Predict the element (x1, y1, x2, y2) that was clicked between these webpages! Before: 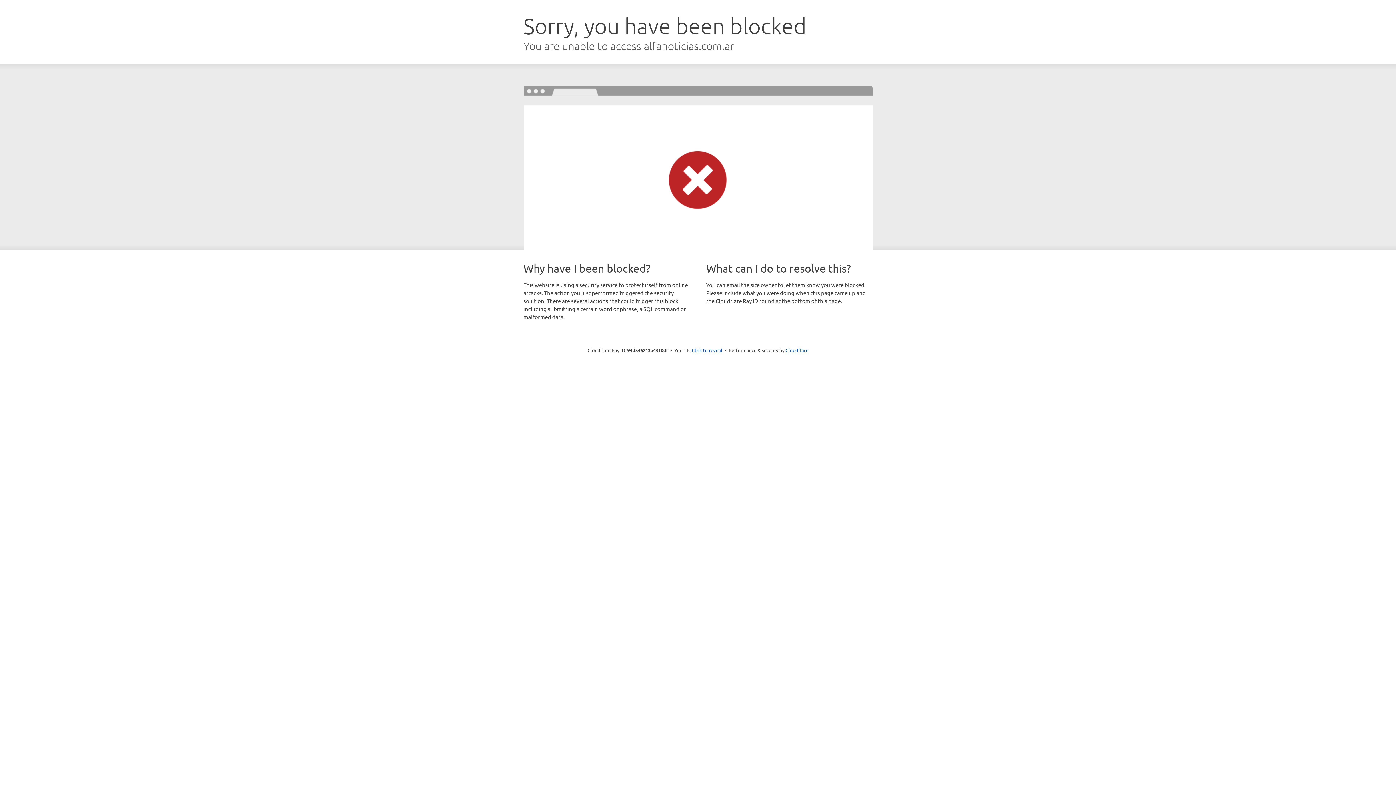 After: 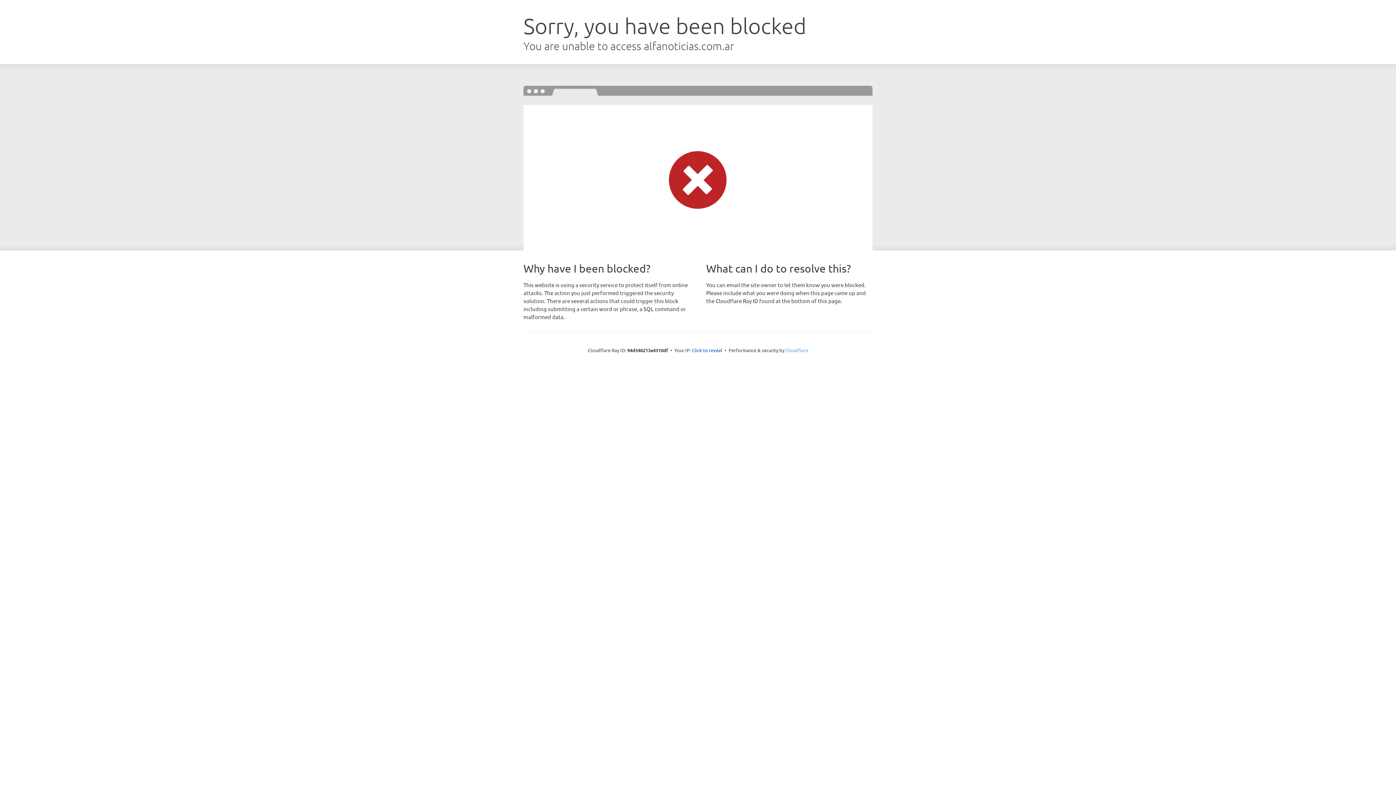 Action: label: Cloudflare bbox: (785, 347, 808, 353)